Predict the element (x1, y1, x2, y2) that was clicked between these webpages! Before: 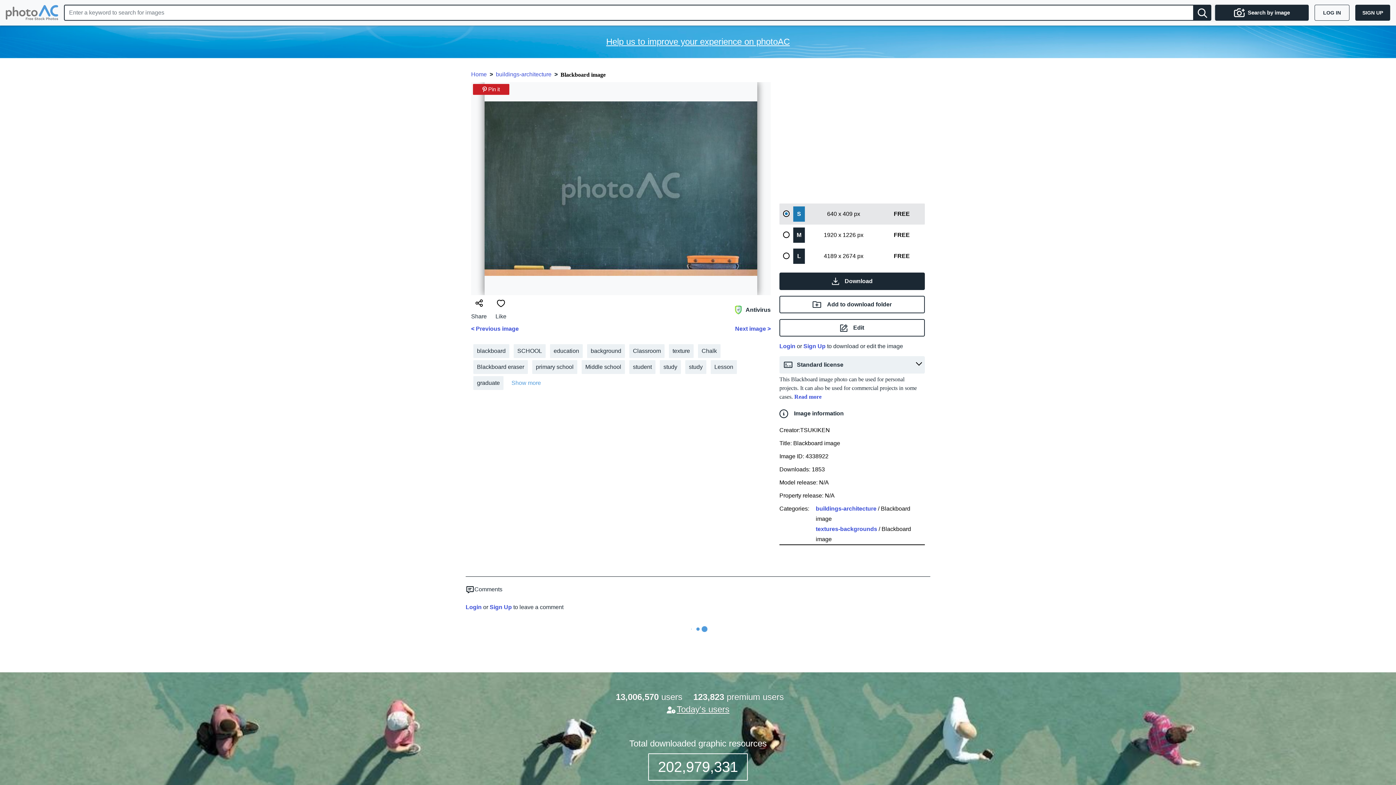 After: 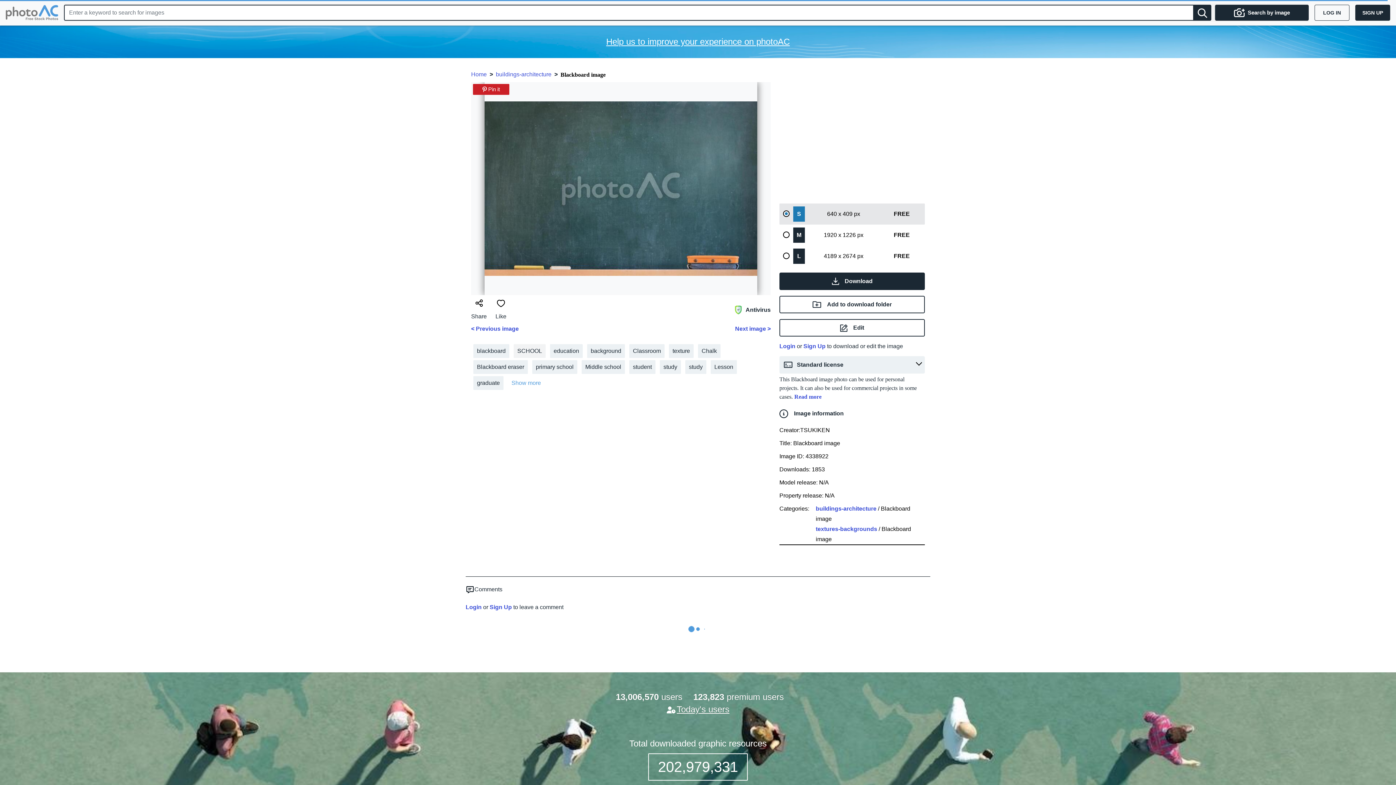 Action: label: SCHOOL bbox: (513, 344, 545, 358)